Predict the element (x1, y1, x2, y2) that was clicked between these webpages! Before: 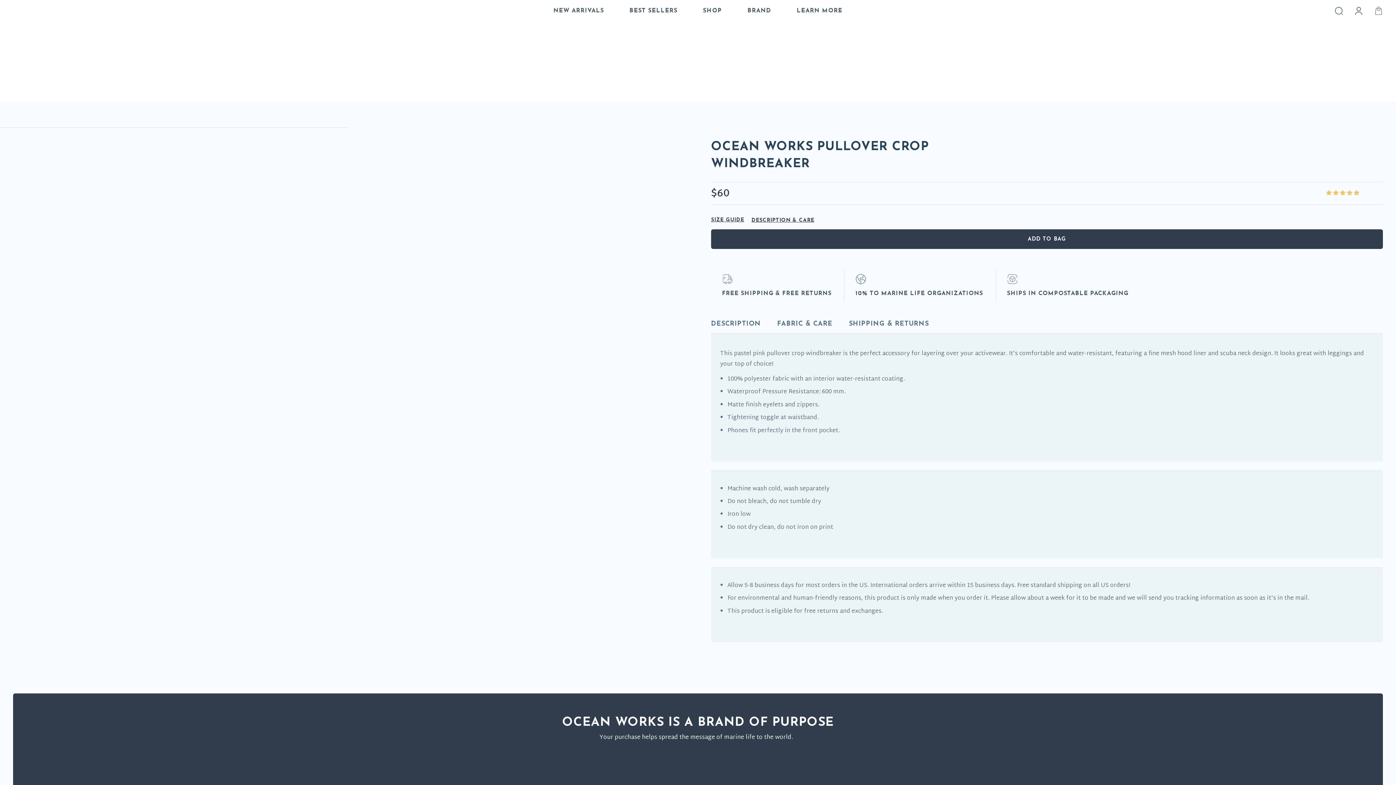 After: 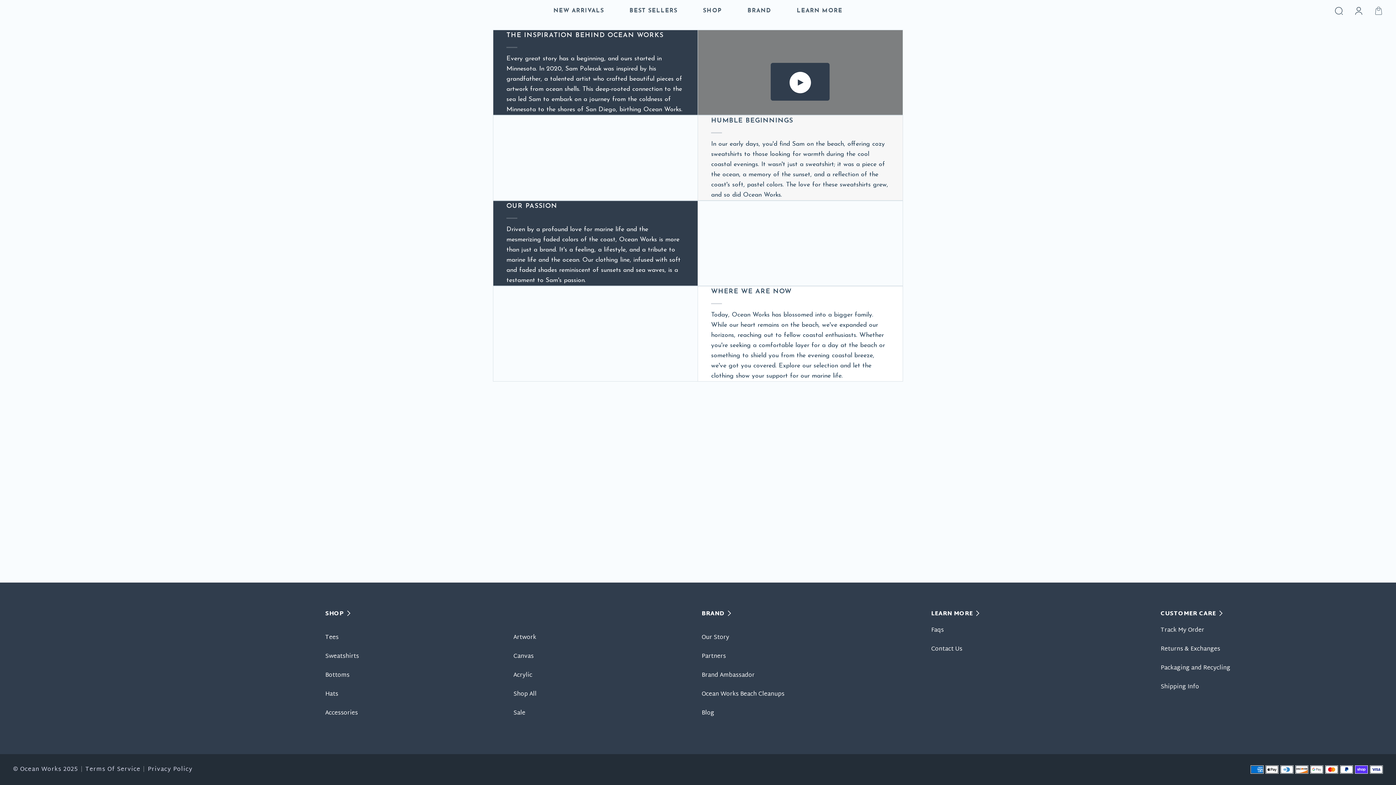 Action: bbox: (742, 0, 776, 21) label: BRAND